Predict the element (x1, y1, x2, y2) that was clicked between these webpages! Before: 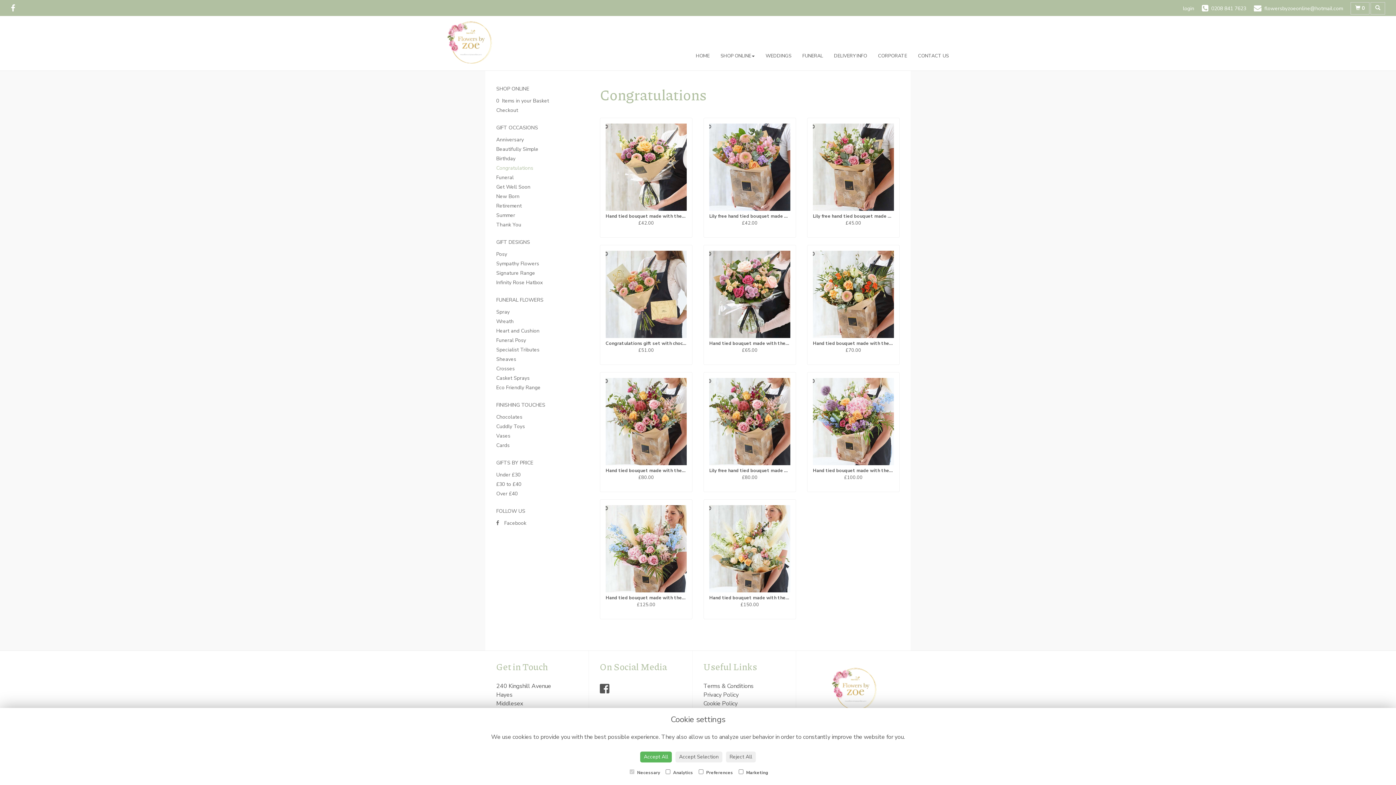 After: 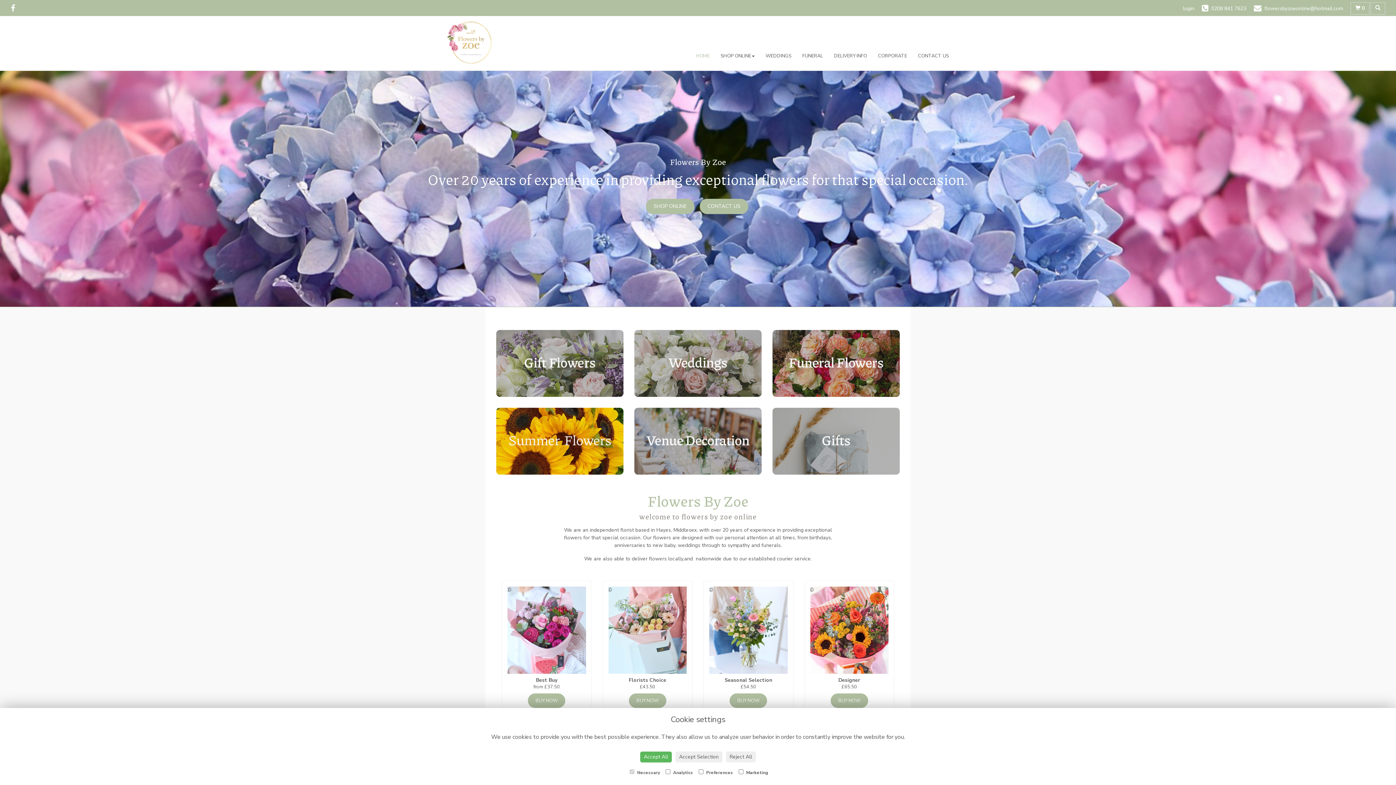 Action: label: HOME bbox: (690, 46, 715, 65)